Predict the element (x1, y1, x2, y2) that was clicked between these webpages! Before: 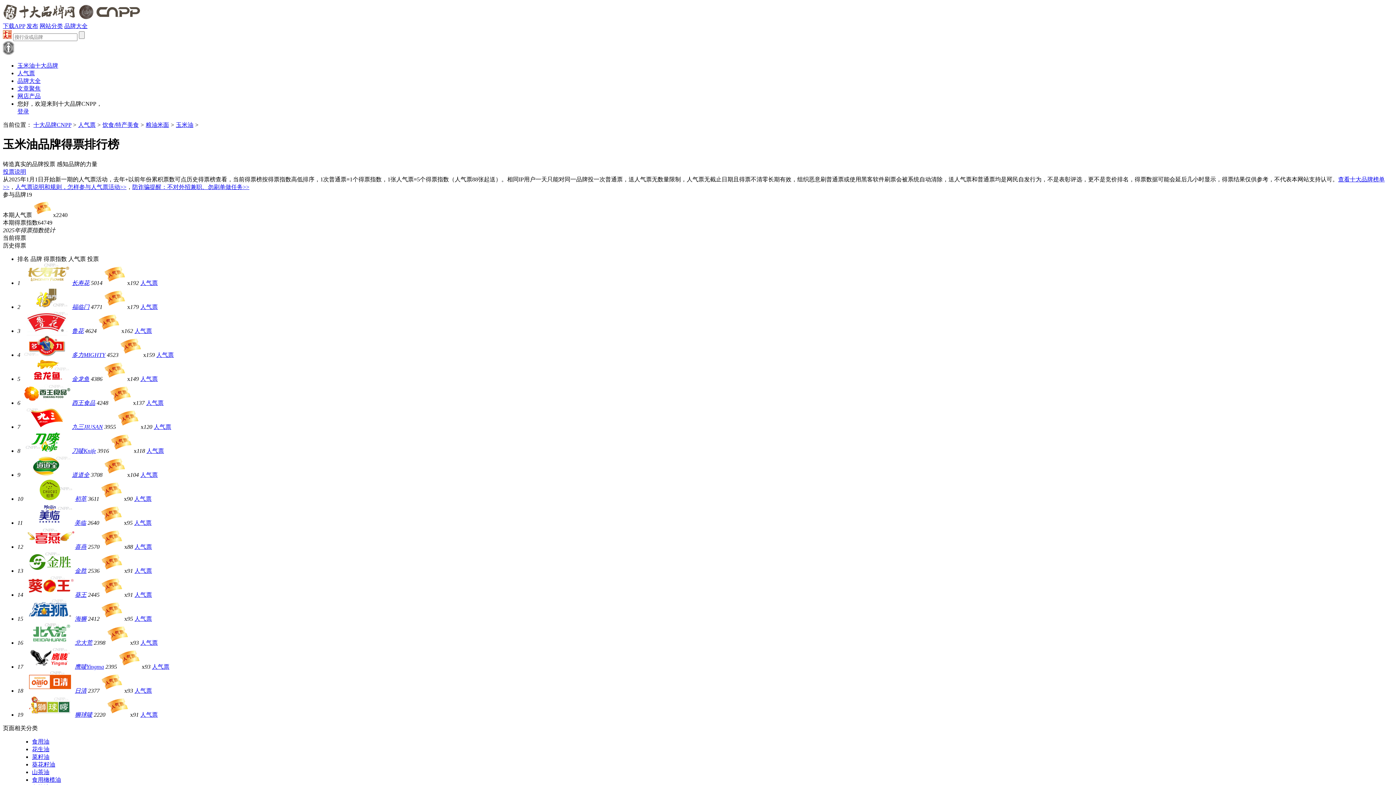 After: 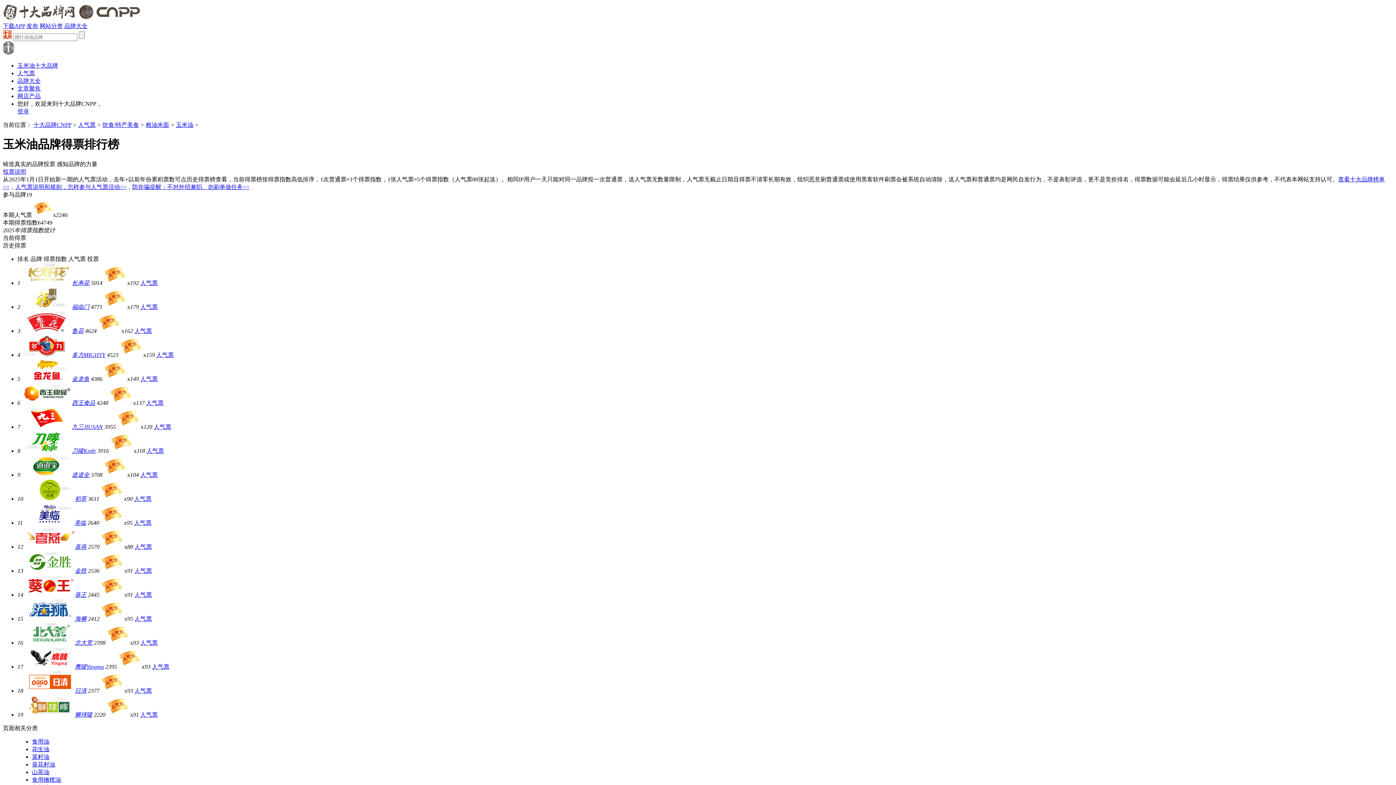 Action: label: 花生油 bbox: (32, 746, 49, 752)